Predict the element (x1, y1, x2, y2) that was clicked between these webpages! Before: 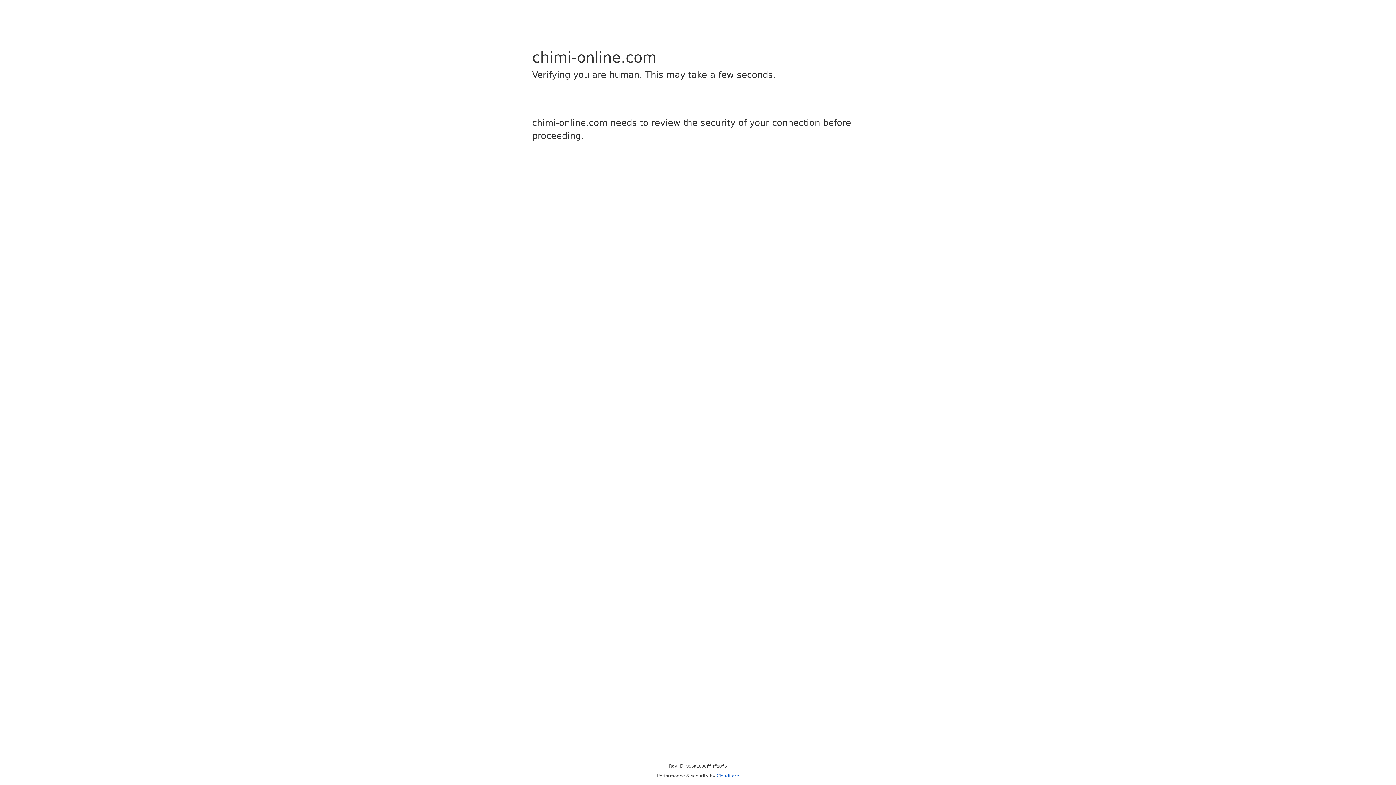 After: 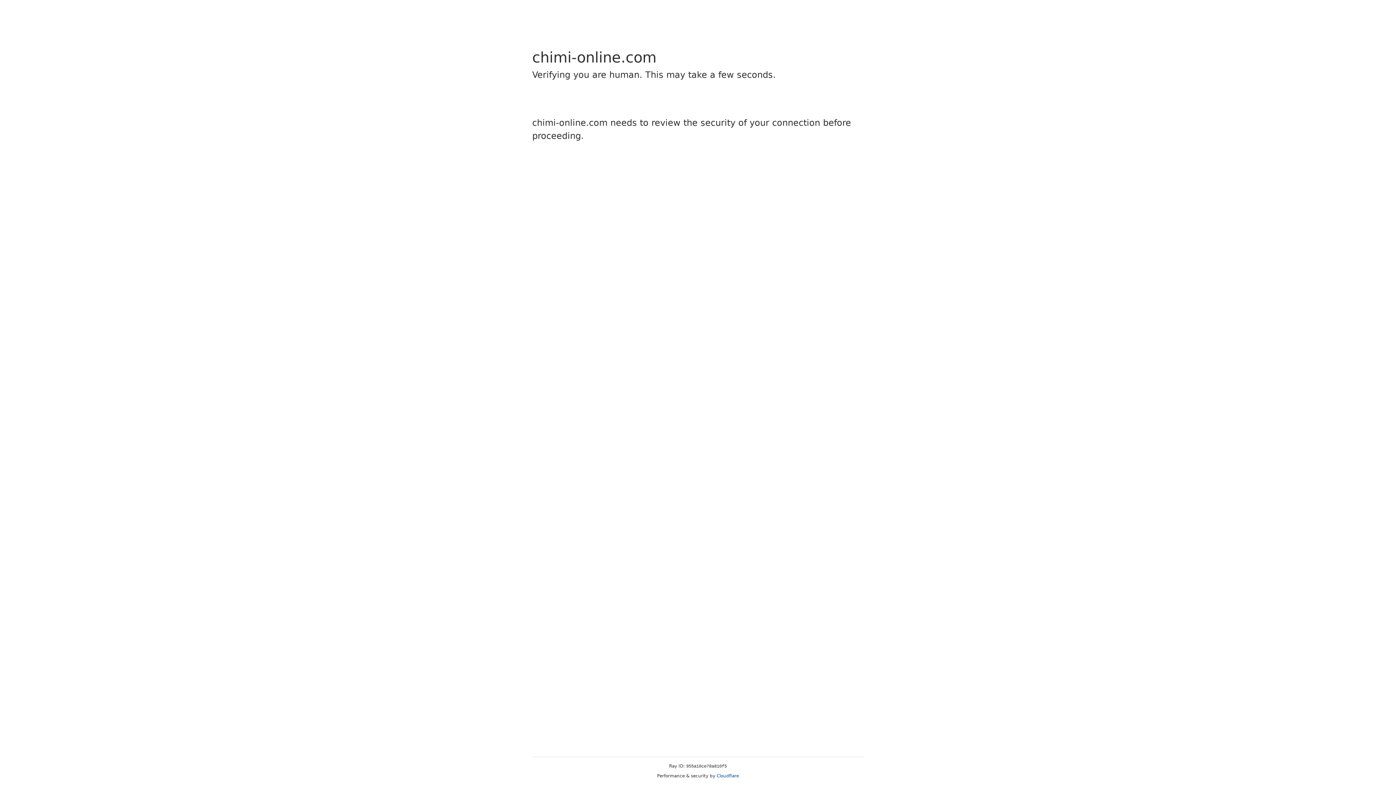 Action: label: Cloudflare bbox: (716, 773, 739, 778)